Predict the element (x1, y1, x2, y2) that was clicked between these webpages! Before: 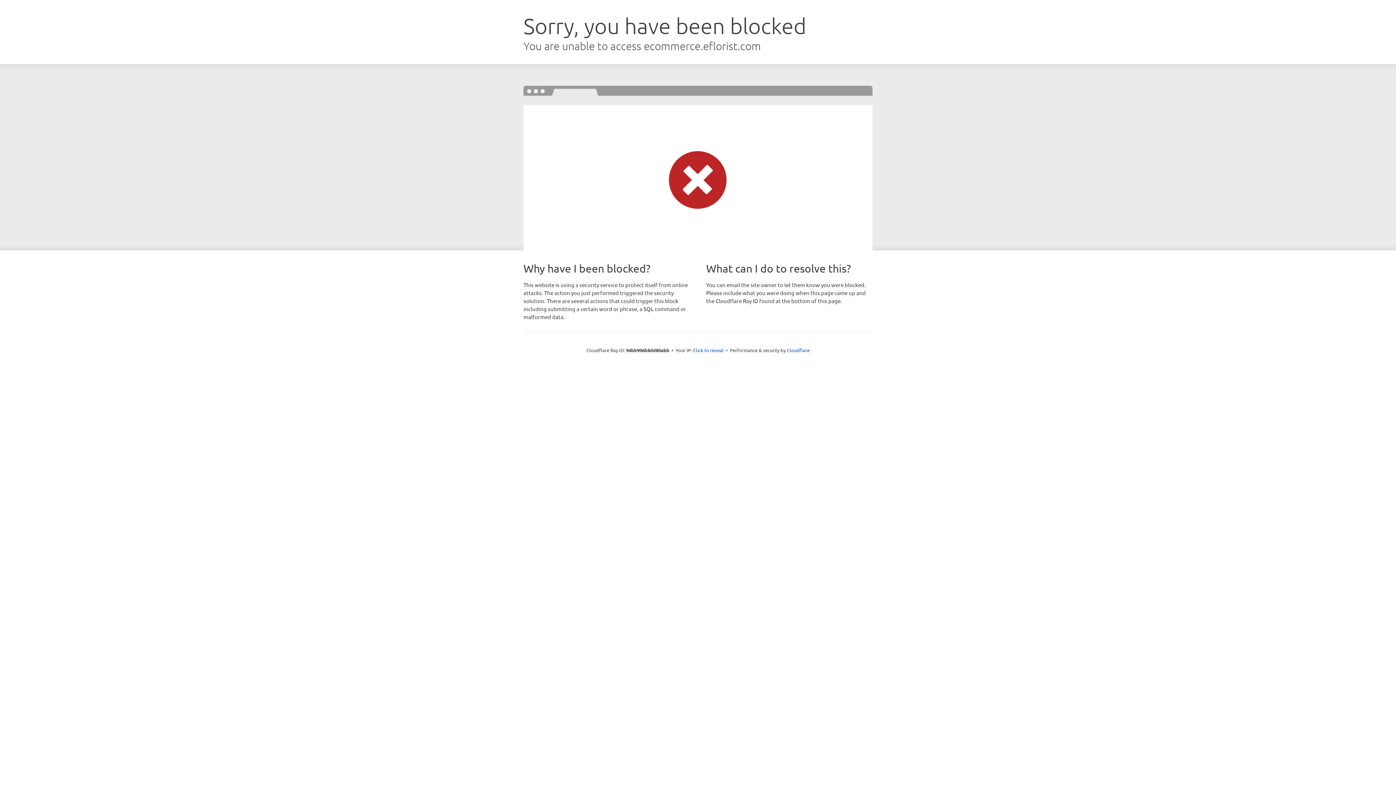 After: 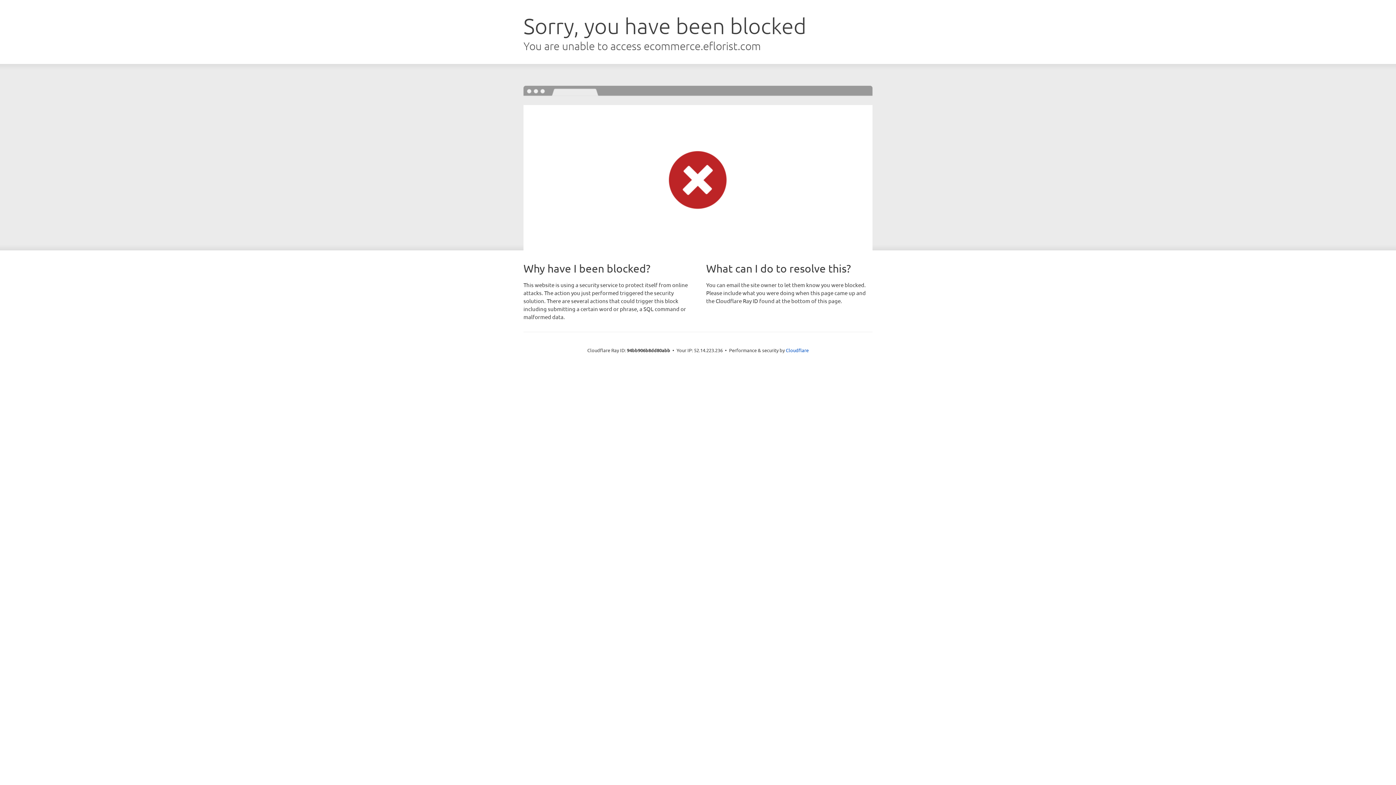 Action: label: Click to reveal bbox: (693, 346, 723, 353)